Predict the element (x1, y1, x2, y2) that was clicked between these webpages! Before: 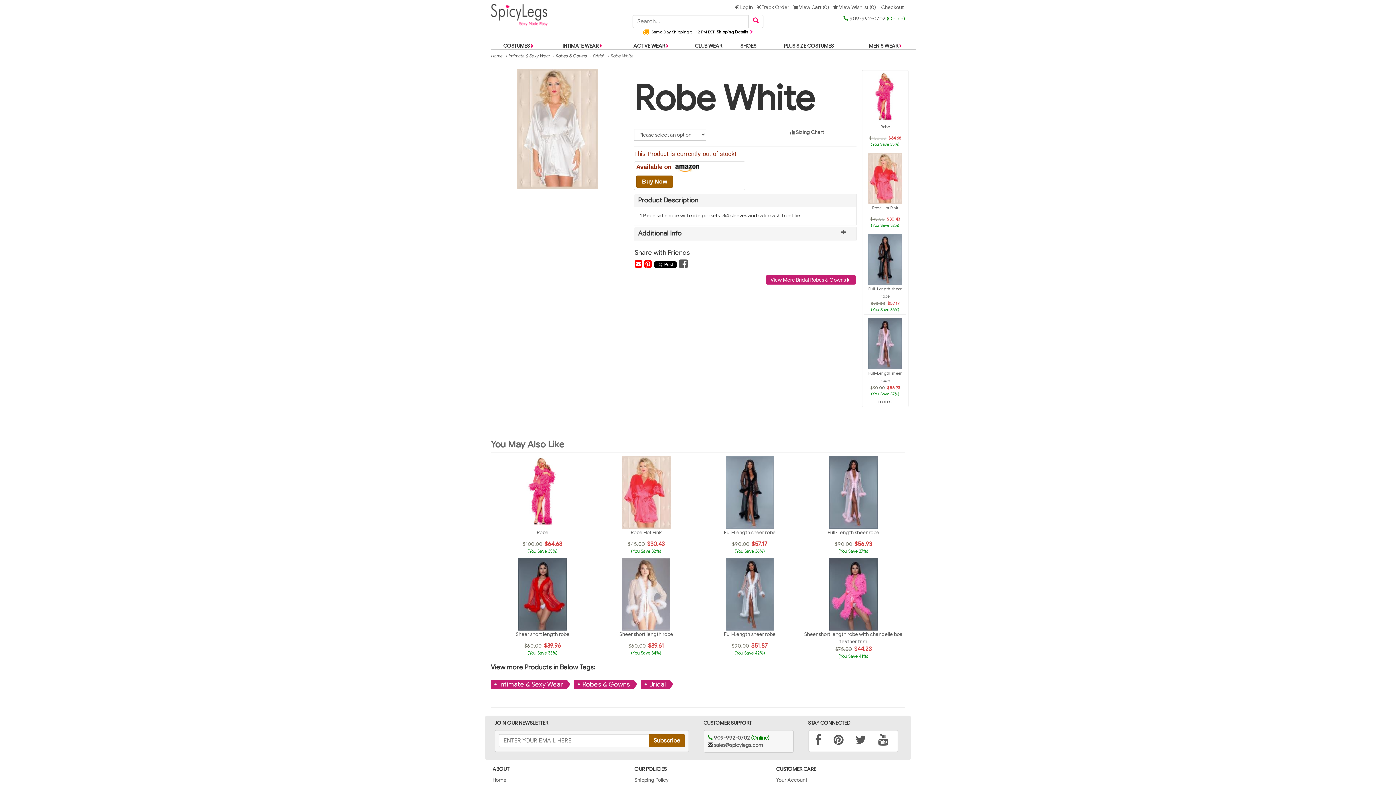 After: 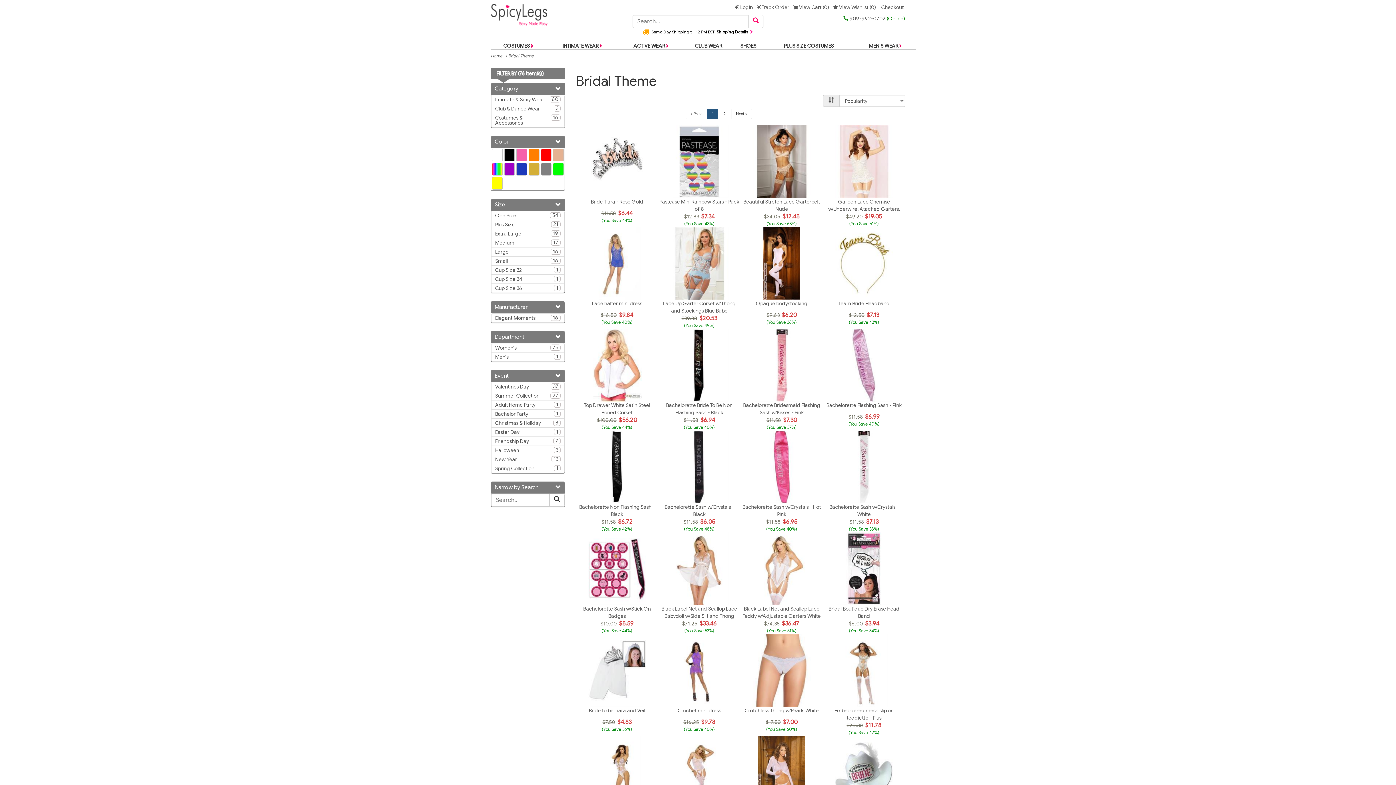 Action: bbox: (592, 53, 604, 58) label: Bridal 